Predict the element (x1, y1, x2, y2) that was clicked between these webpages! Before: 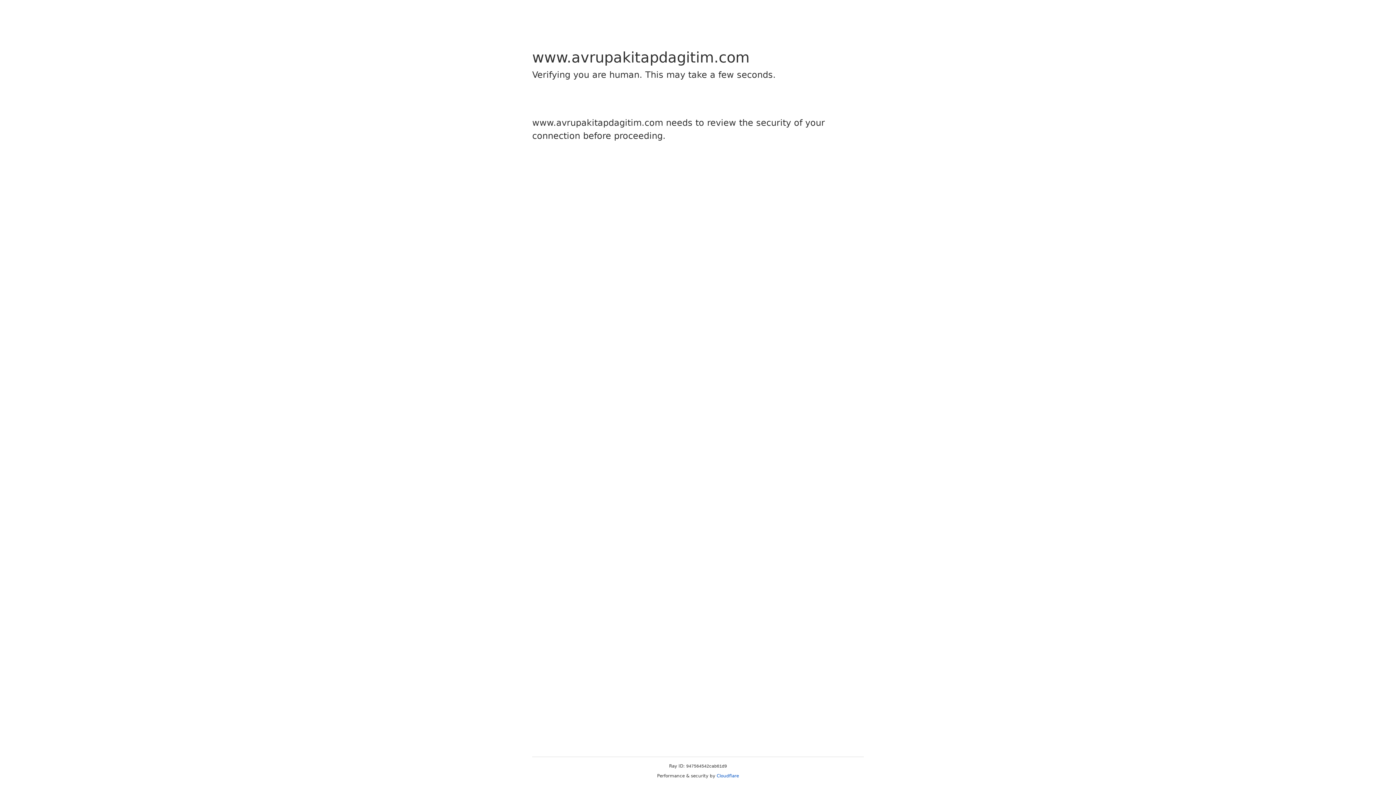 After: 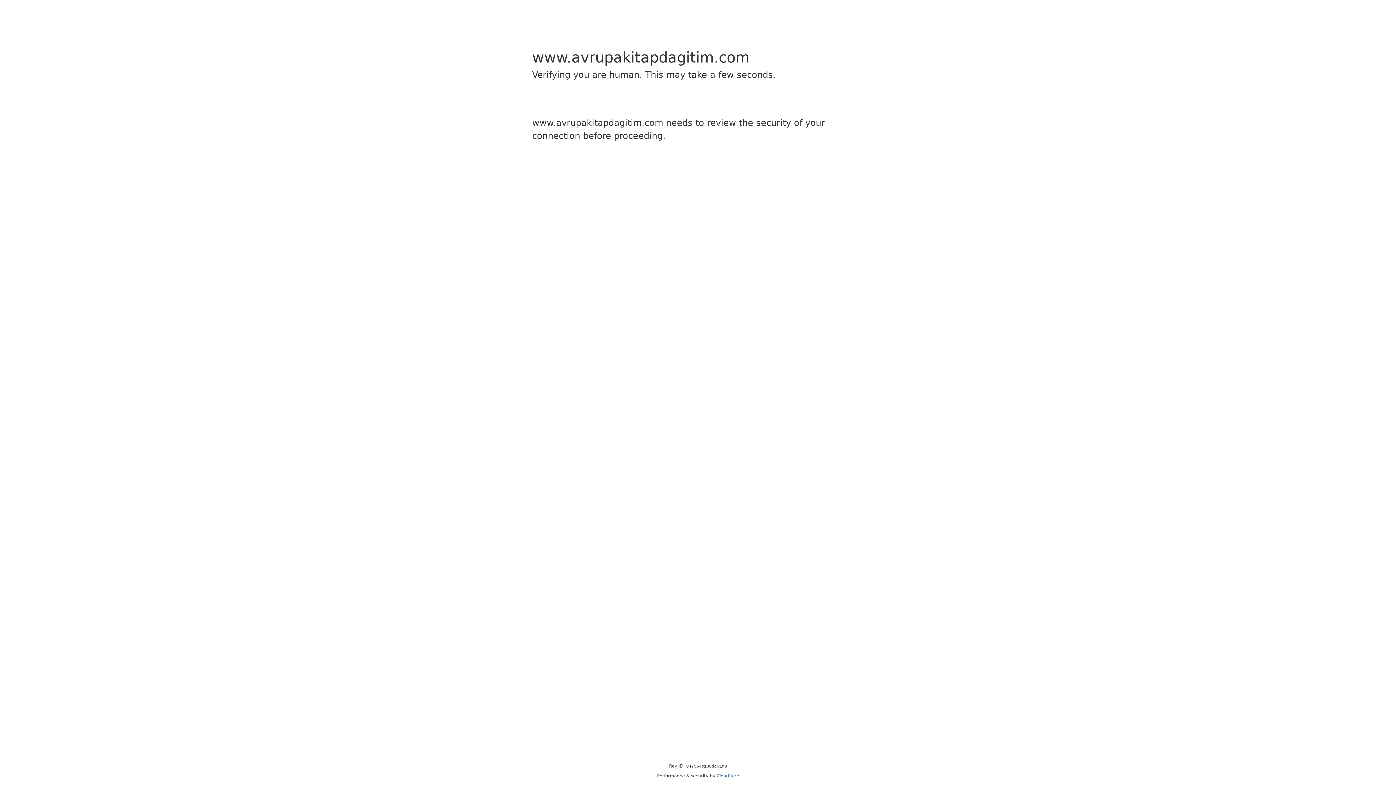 Action: label: Cloudflare bbox: (716, 773, 739, 778)